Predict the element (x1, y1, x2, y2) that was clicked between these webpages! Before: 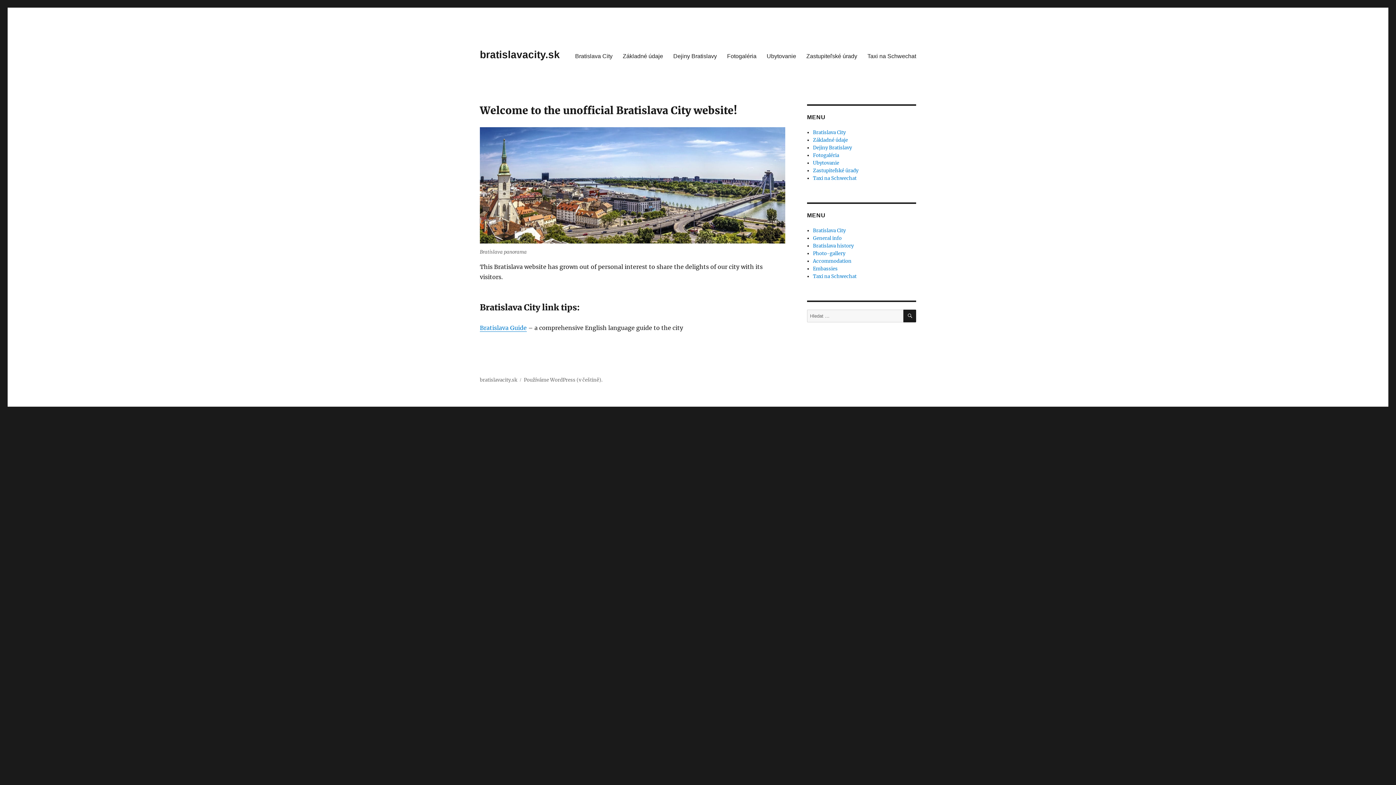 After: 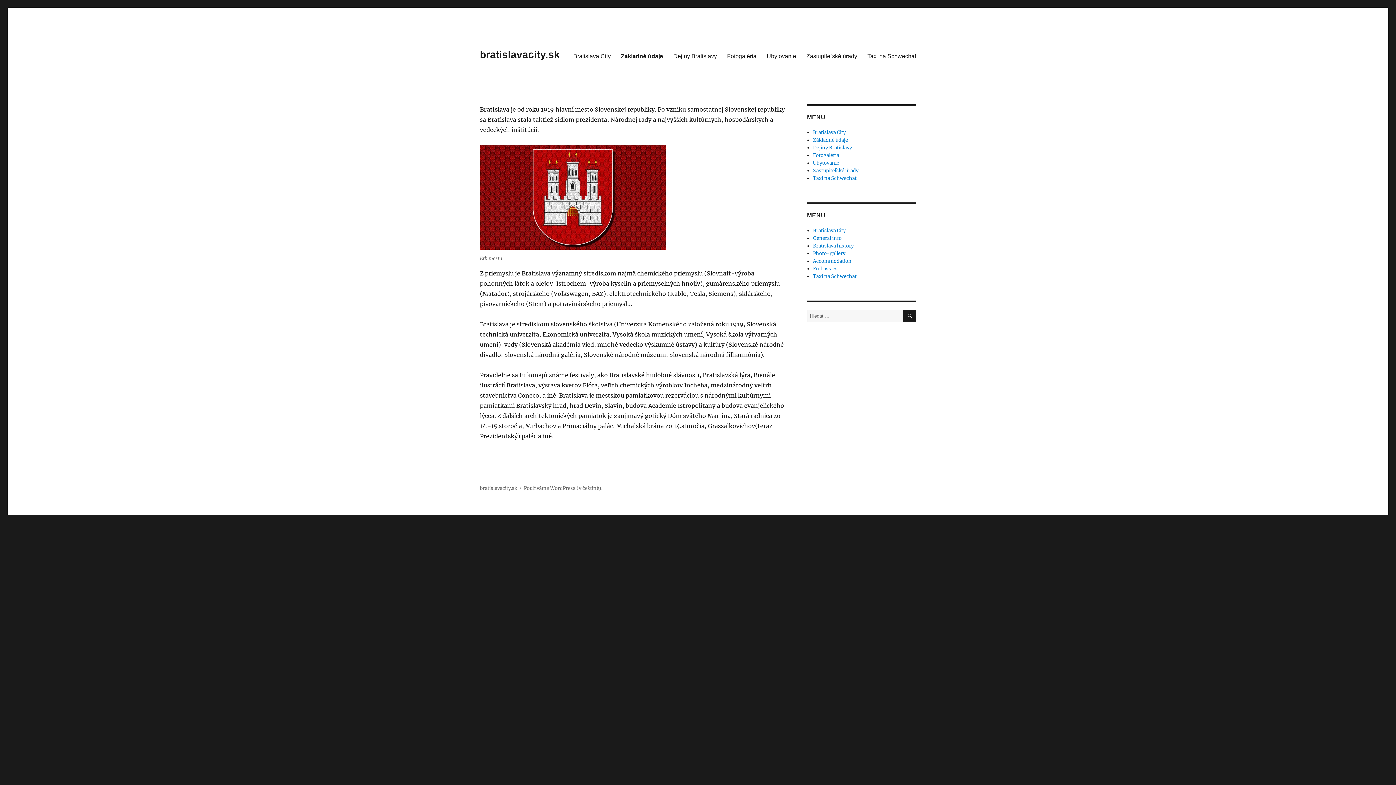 Action: label: Základné údaje bbox: (617, 48, 668, 63)